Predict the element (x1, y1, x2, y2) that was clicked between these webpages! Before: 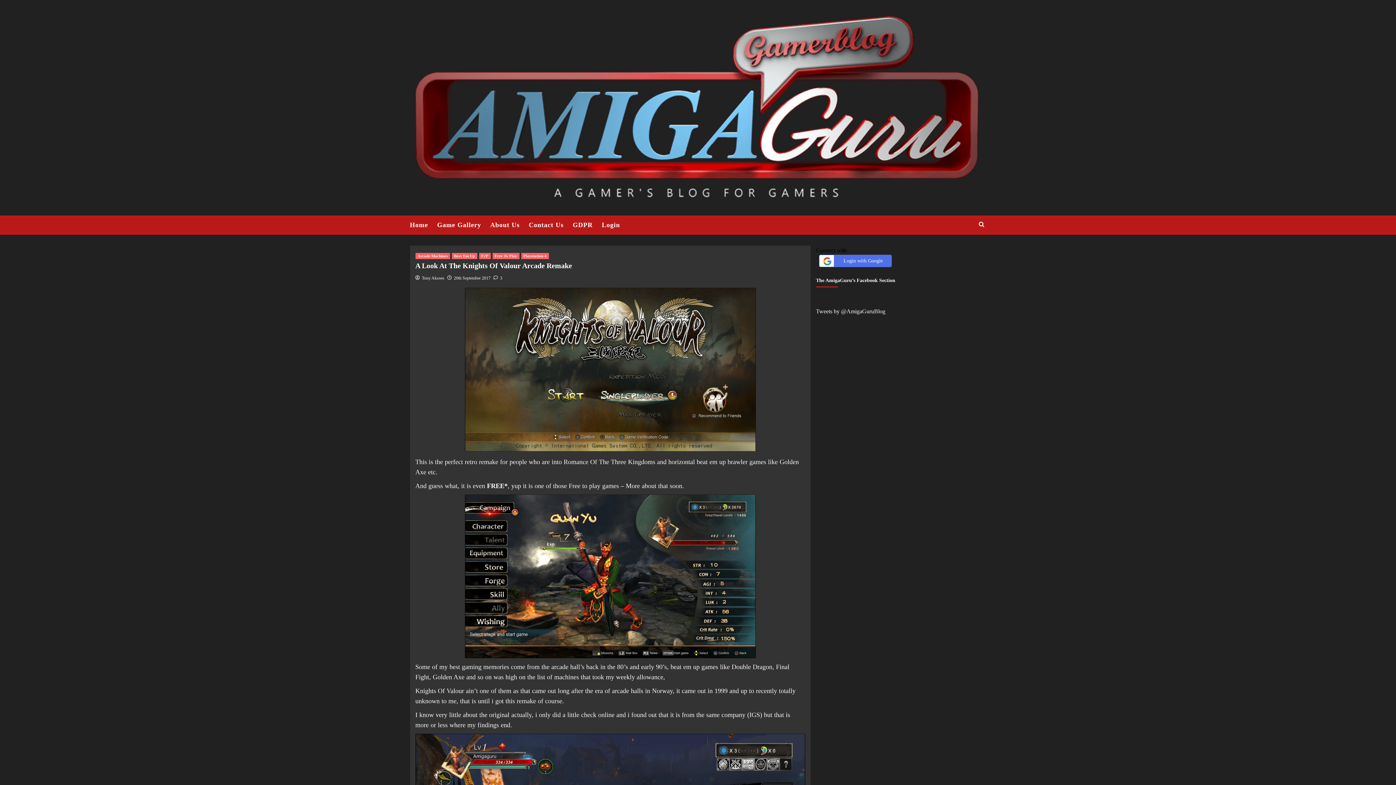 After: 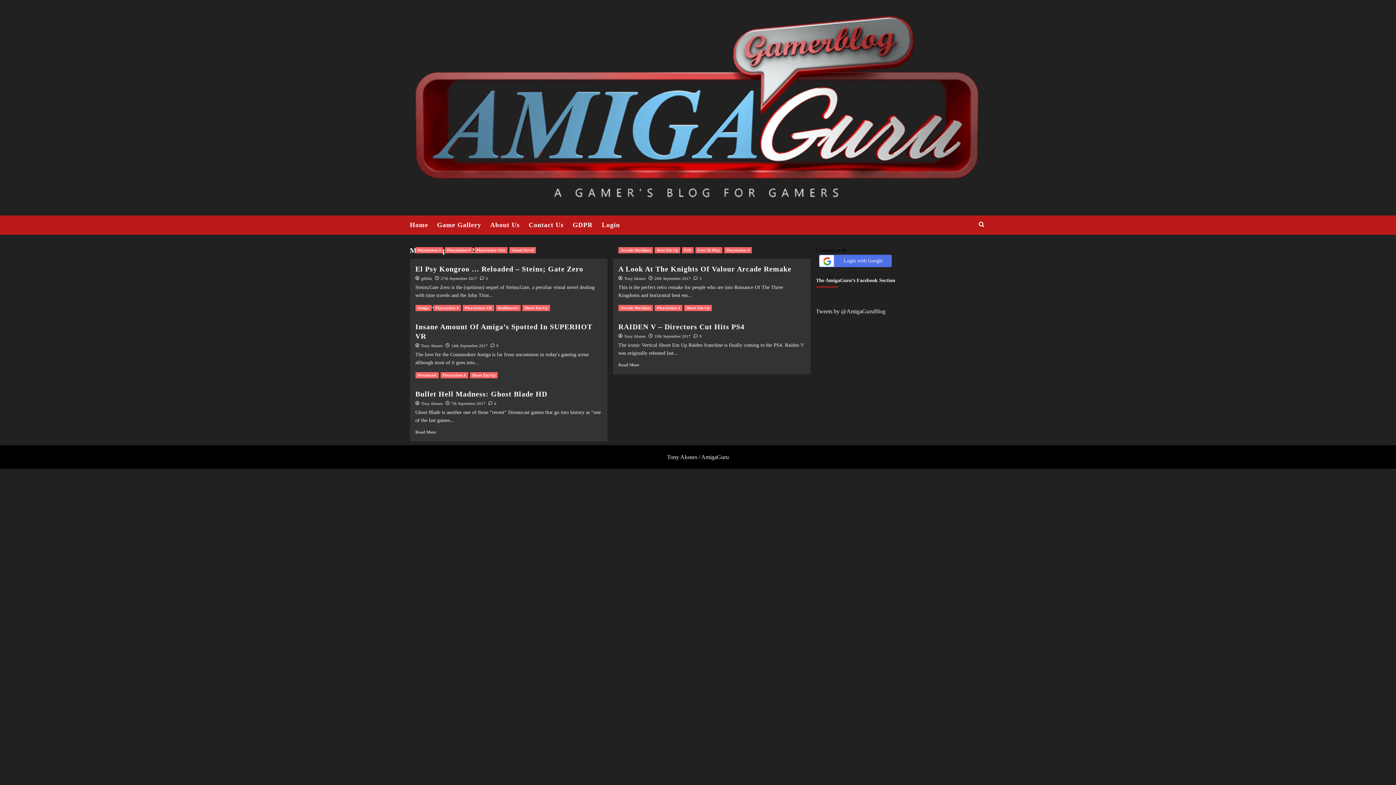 Action: label: 20th September 2017 bbox: (454, 275, 490, 280)